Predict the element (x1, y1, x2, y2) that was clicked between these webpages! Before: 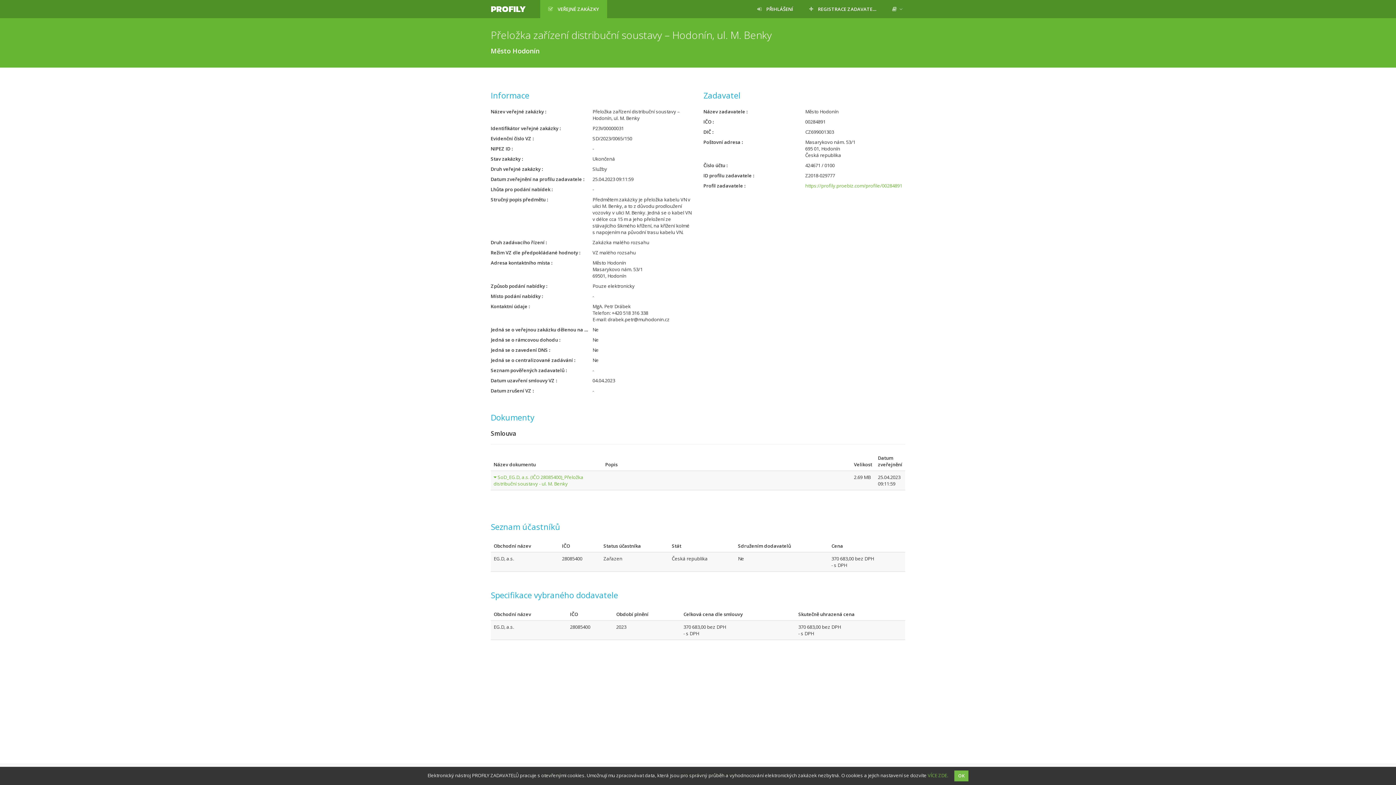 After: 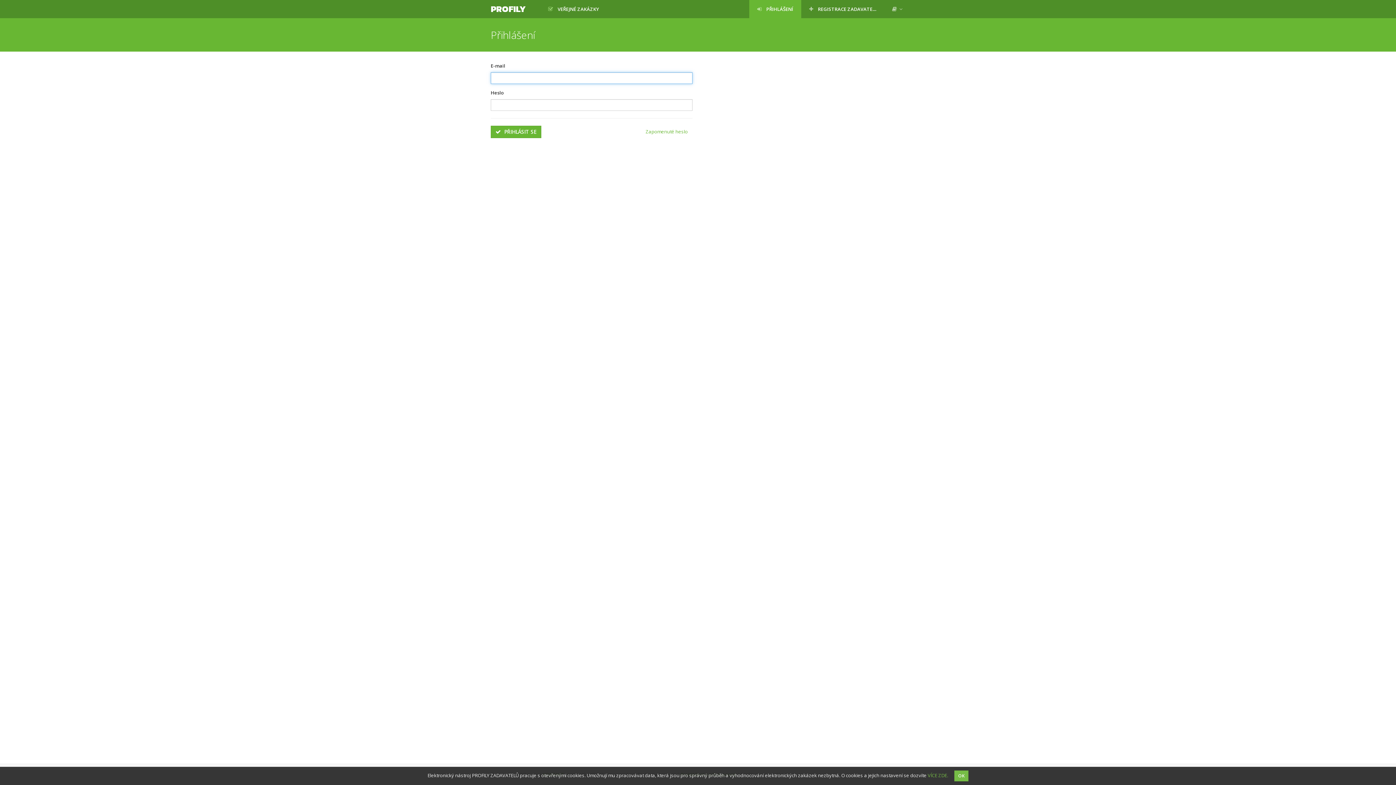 Action: bbox: (749, 0, 801, 18) label:  PŘIHLÁŠENÍ